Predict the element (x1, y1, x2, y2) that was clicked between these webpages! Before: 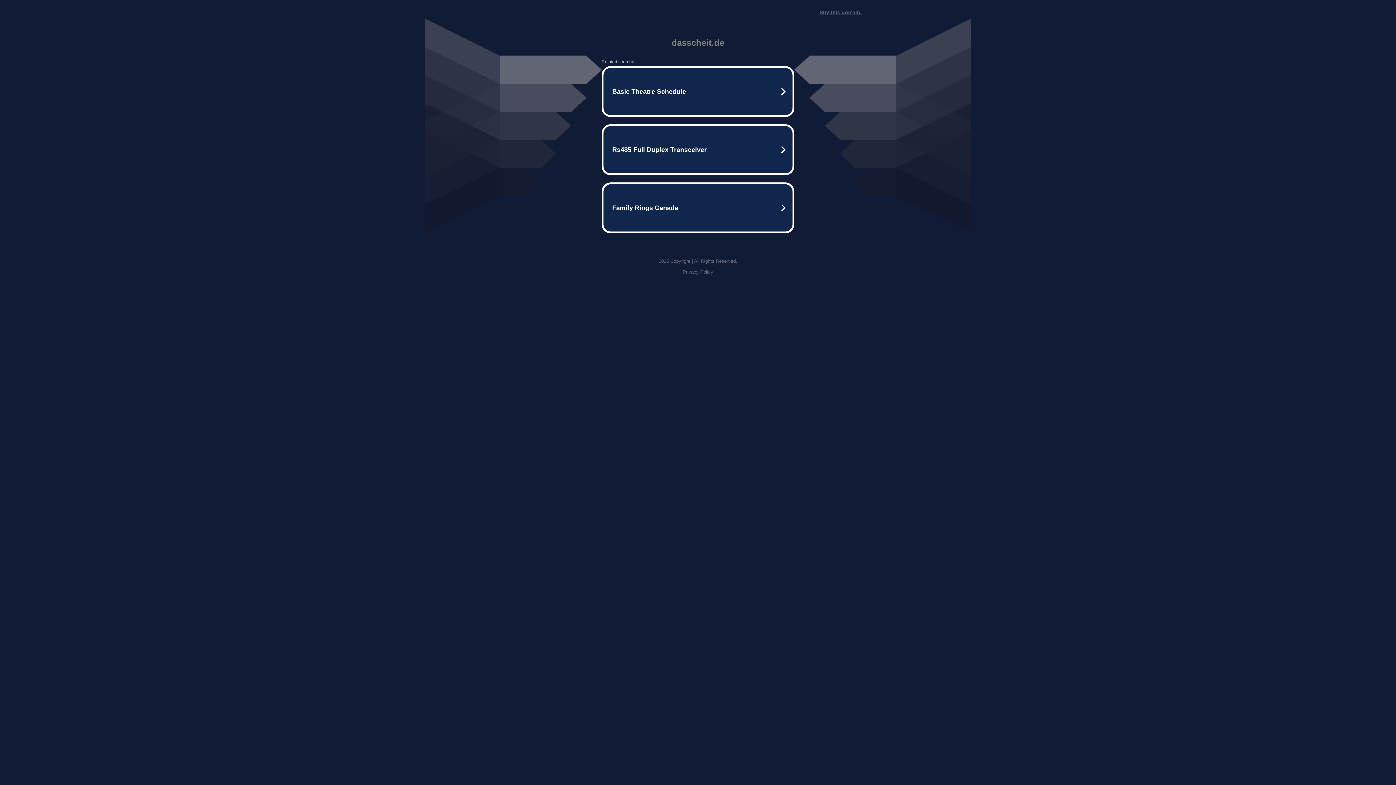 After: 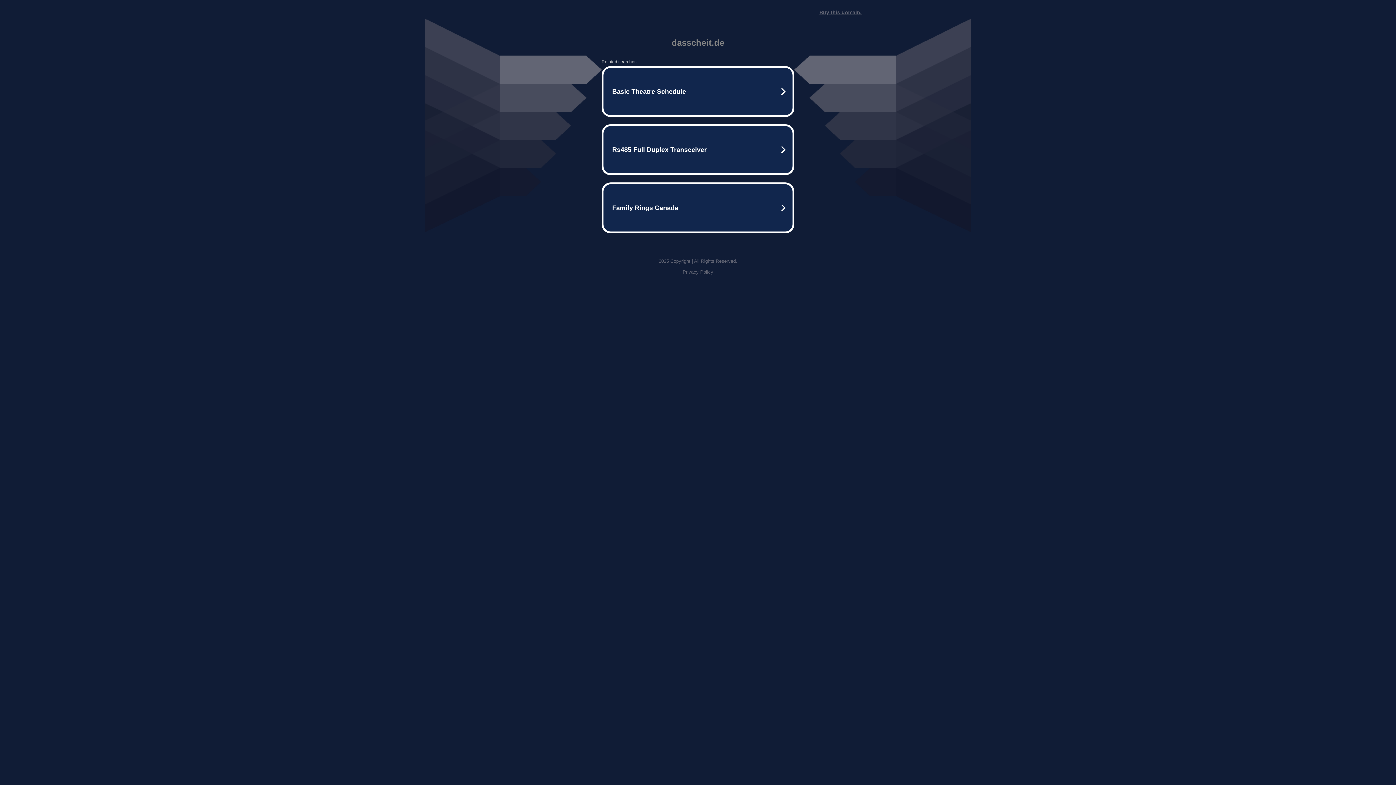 Action: label: Buy this domain. bbox: (819, 9, 861, 15)